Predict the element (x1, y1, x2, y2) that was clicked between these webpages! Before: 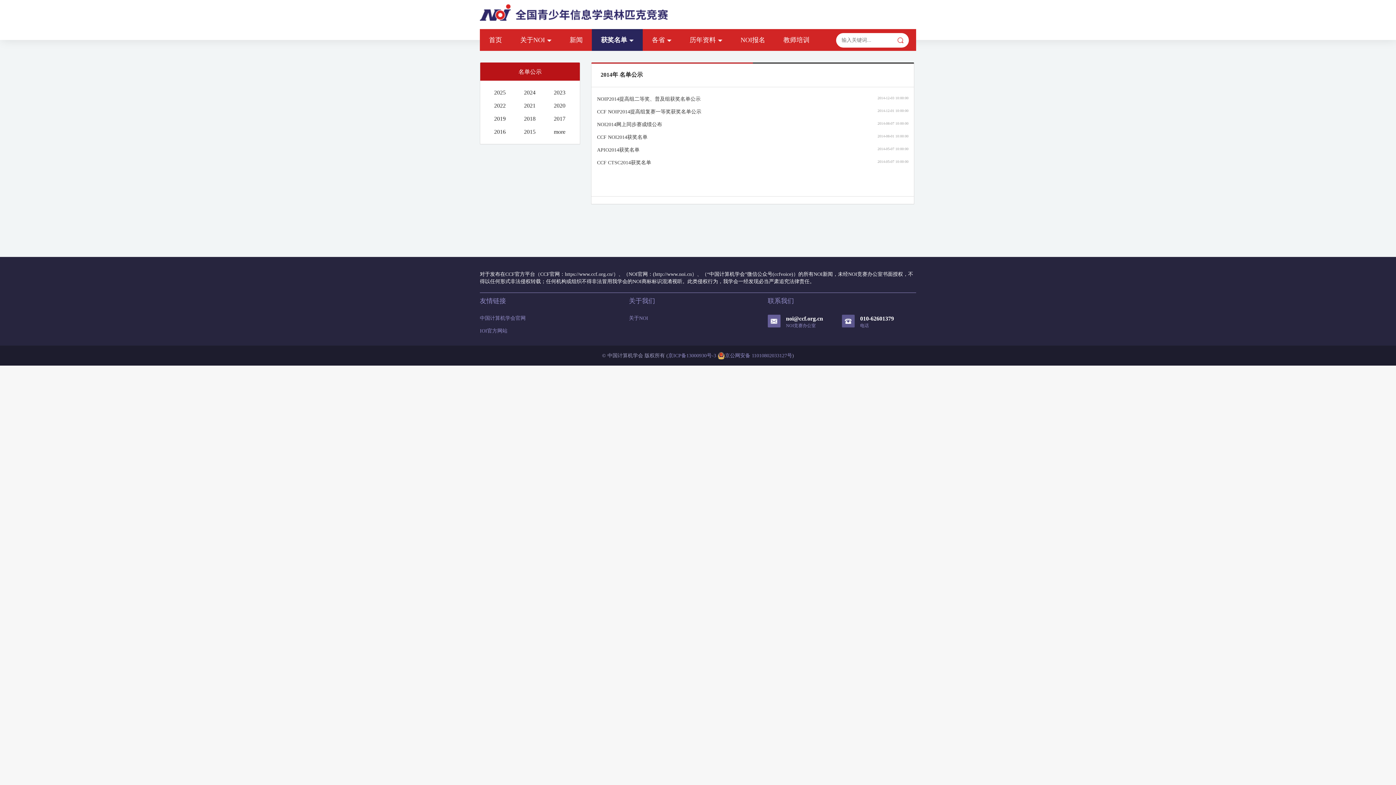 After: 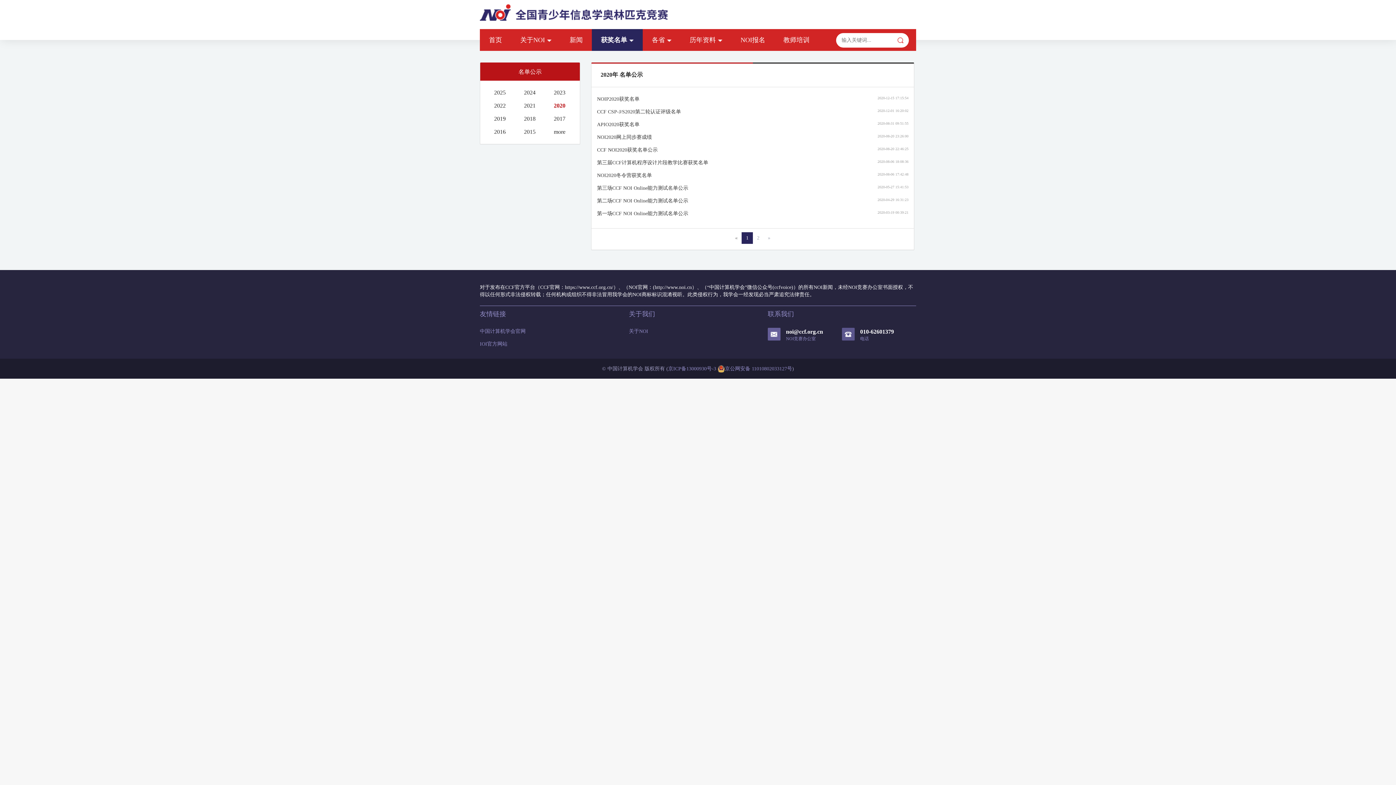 Action: bbox: (545, 99, 573, 112) label: 2020